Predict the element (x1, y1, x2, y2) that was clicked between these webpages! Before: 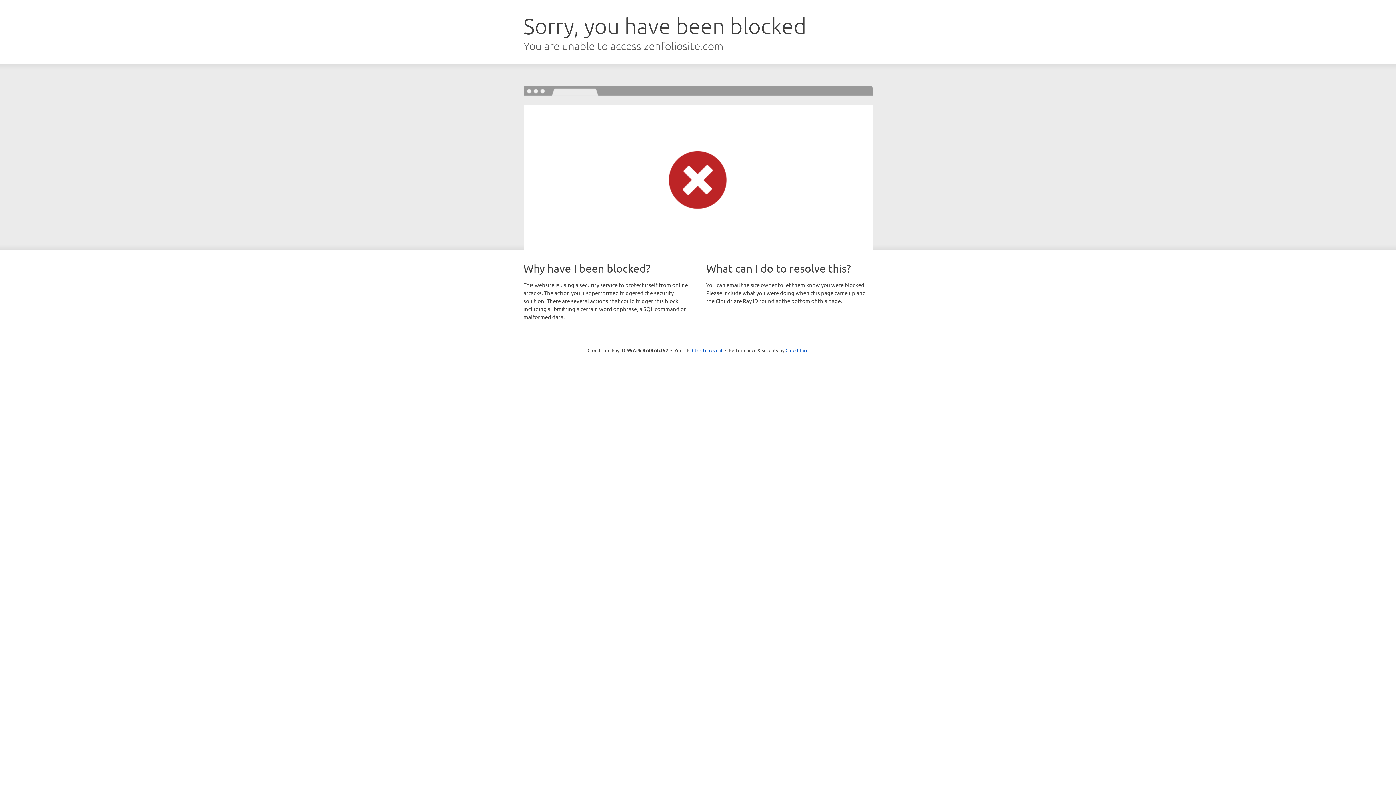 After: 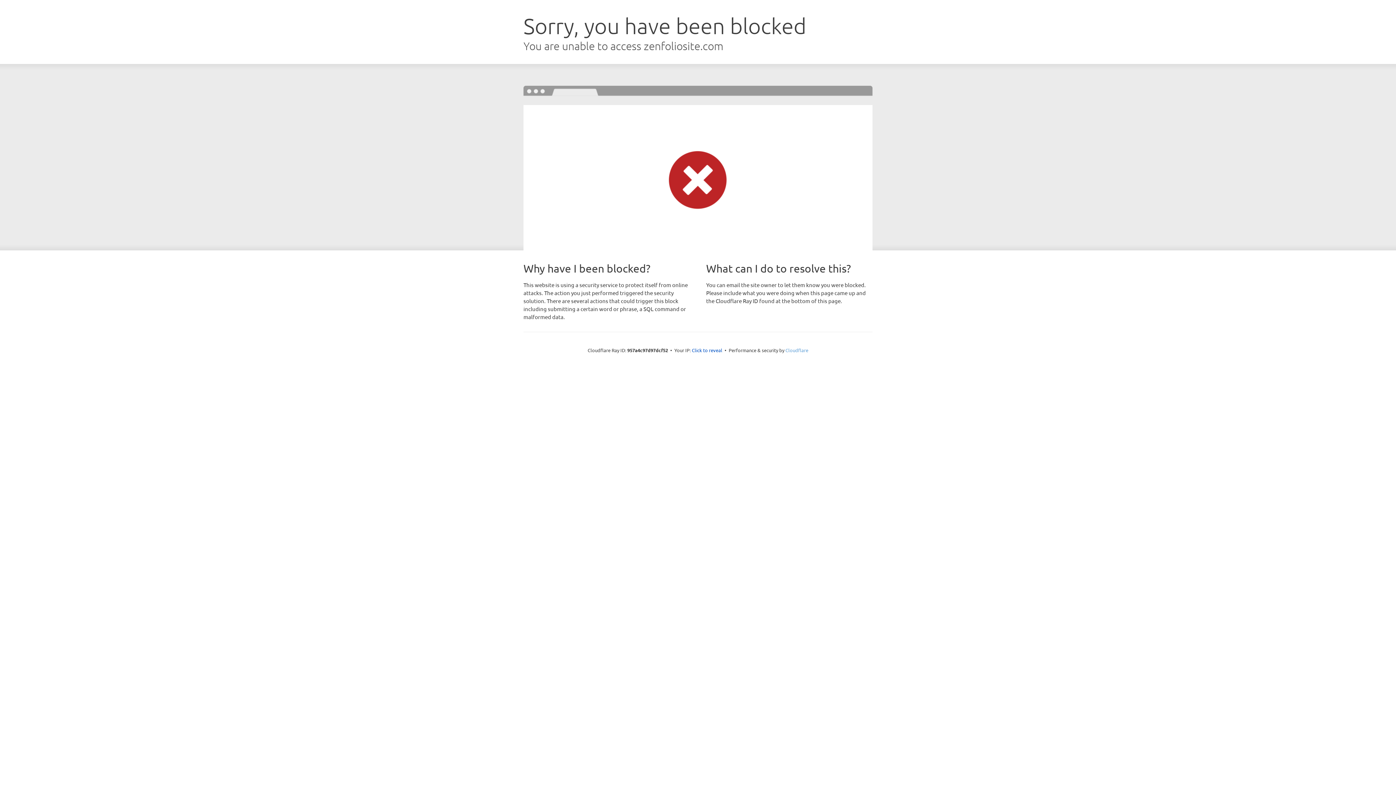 Action: bbox: (785, 347, 808, 353) label: Cloudflare